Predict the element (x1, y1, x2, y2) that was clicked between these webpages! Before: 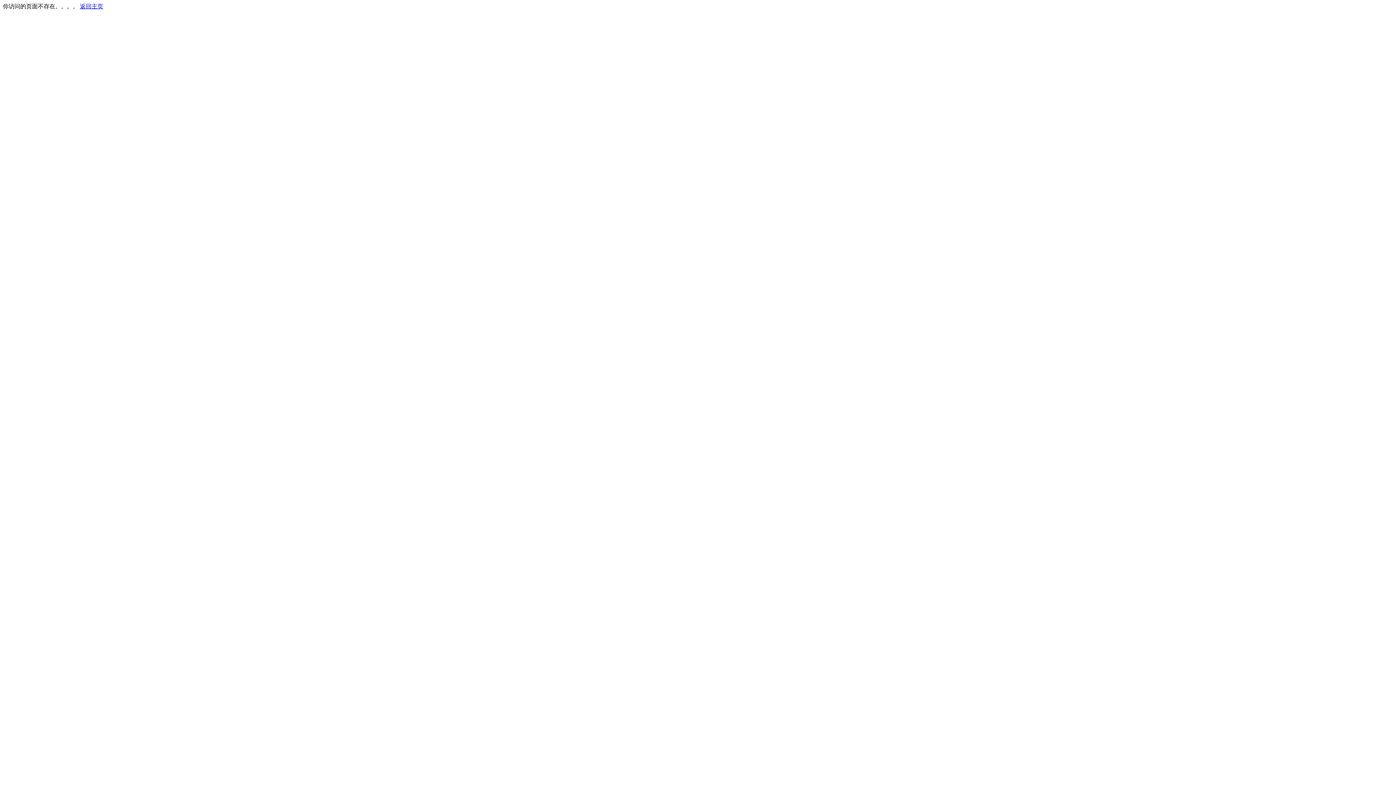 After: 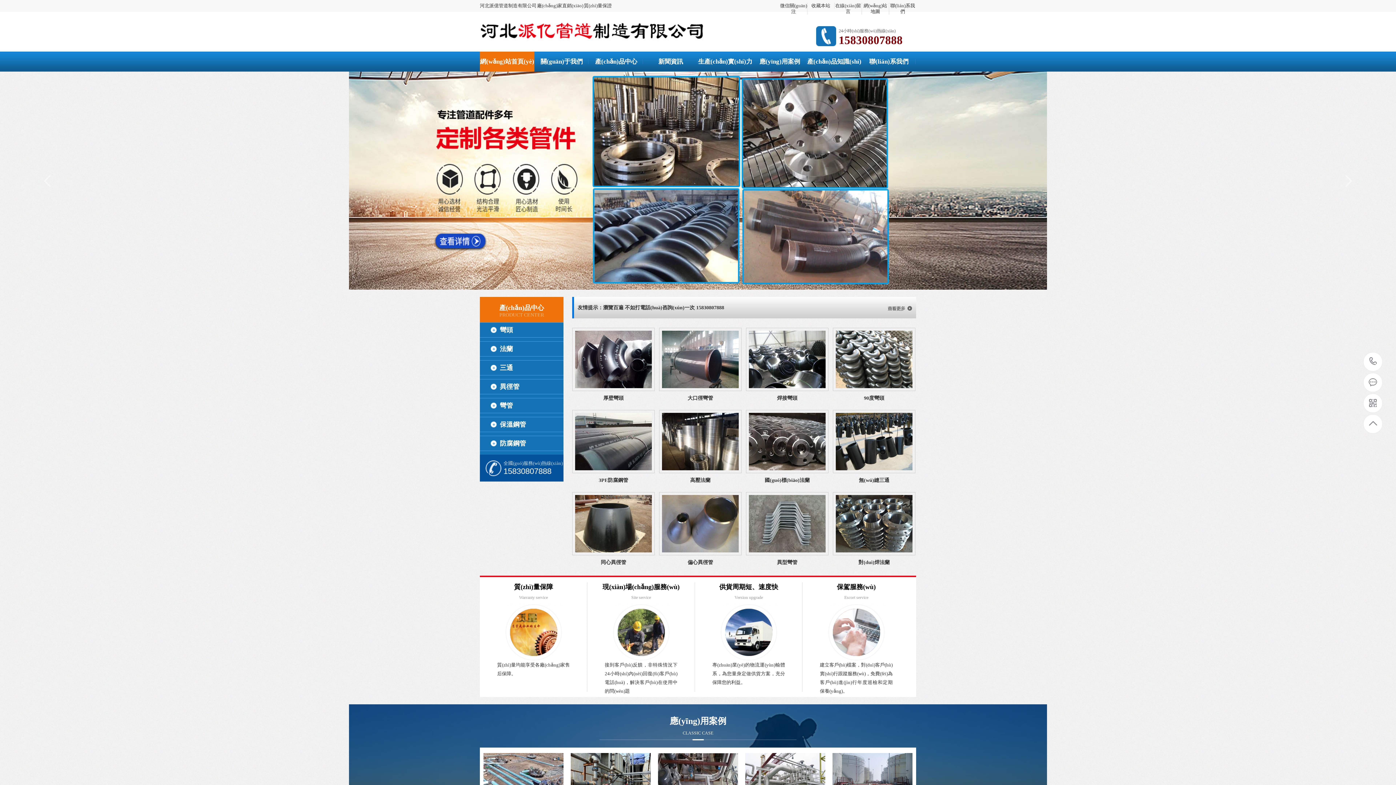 Action: label: 返回主页 bbox: (80, 3, 103, 9)